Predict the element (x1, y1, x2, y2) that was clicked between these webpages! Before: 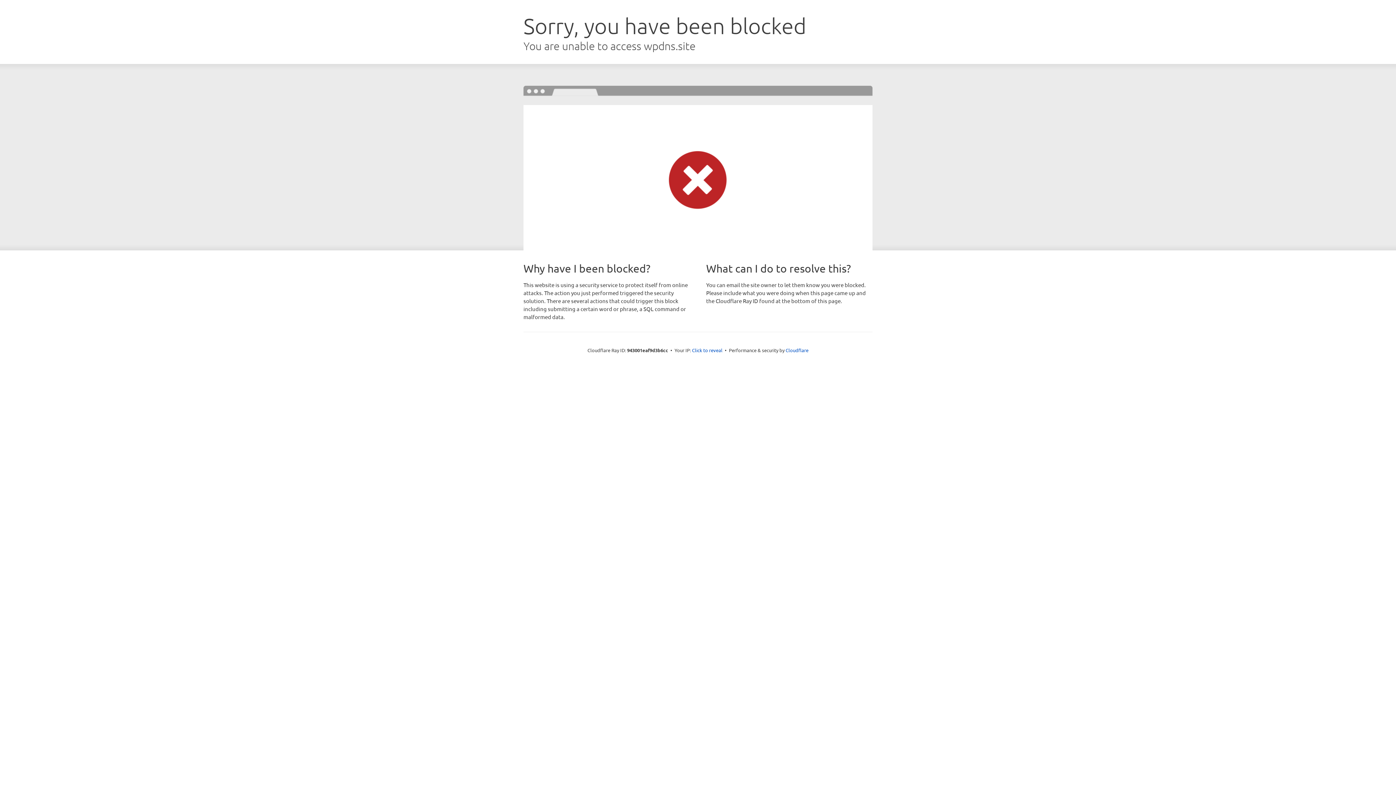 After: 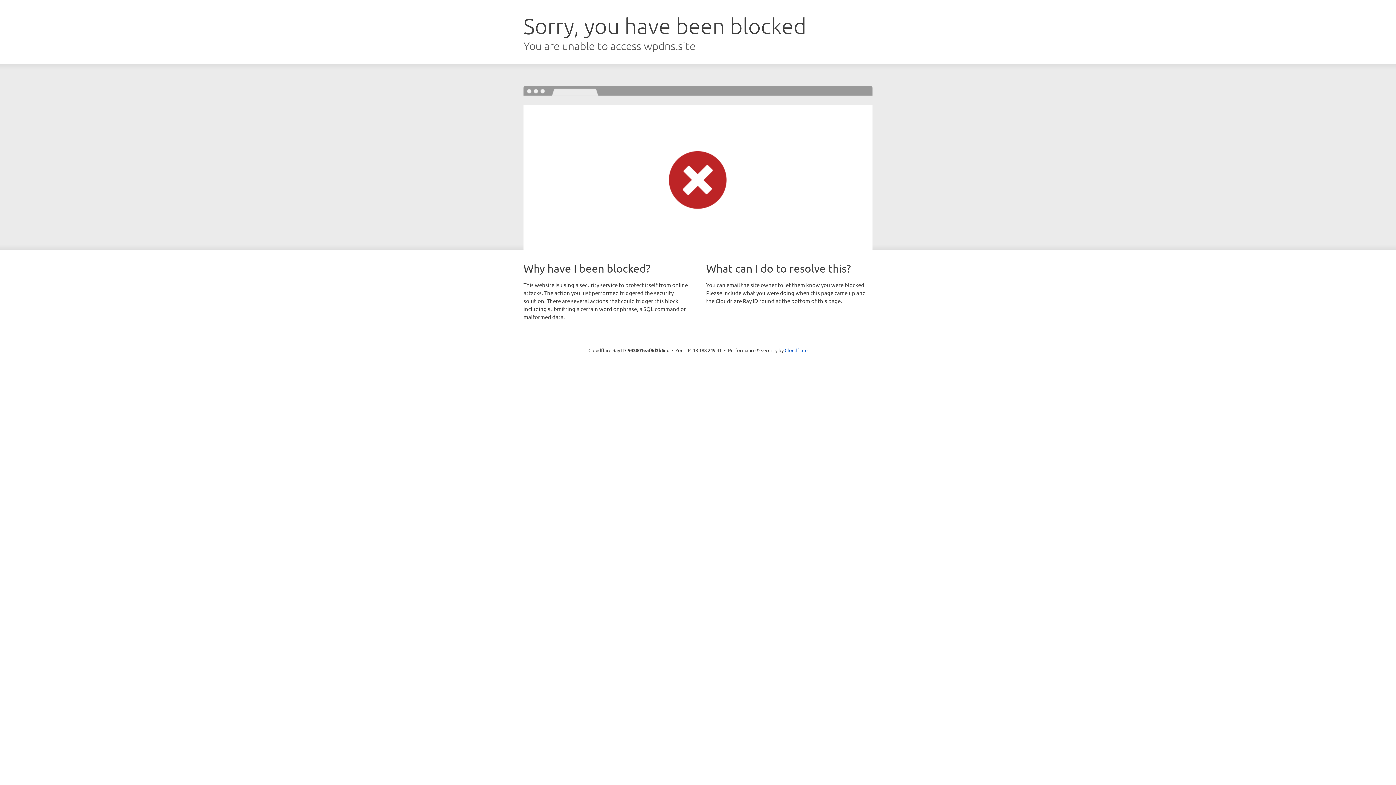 Action: bbox: (692, 346, 722, 353) label: Click to reveal